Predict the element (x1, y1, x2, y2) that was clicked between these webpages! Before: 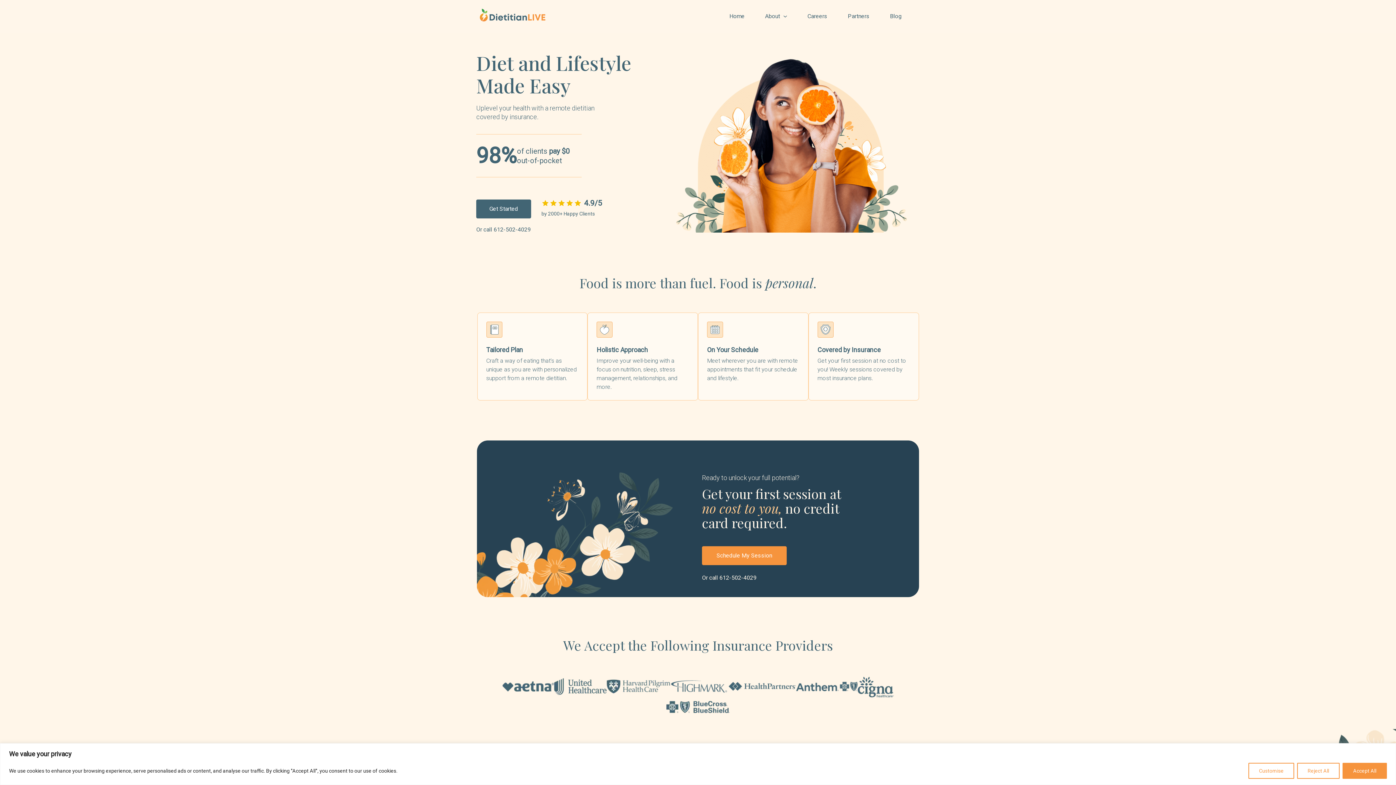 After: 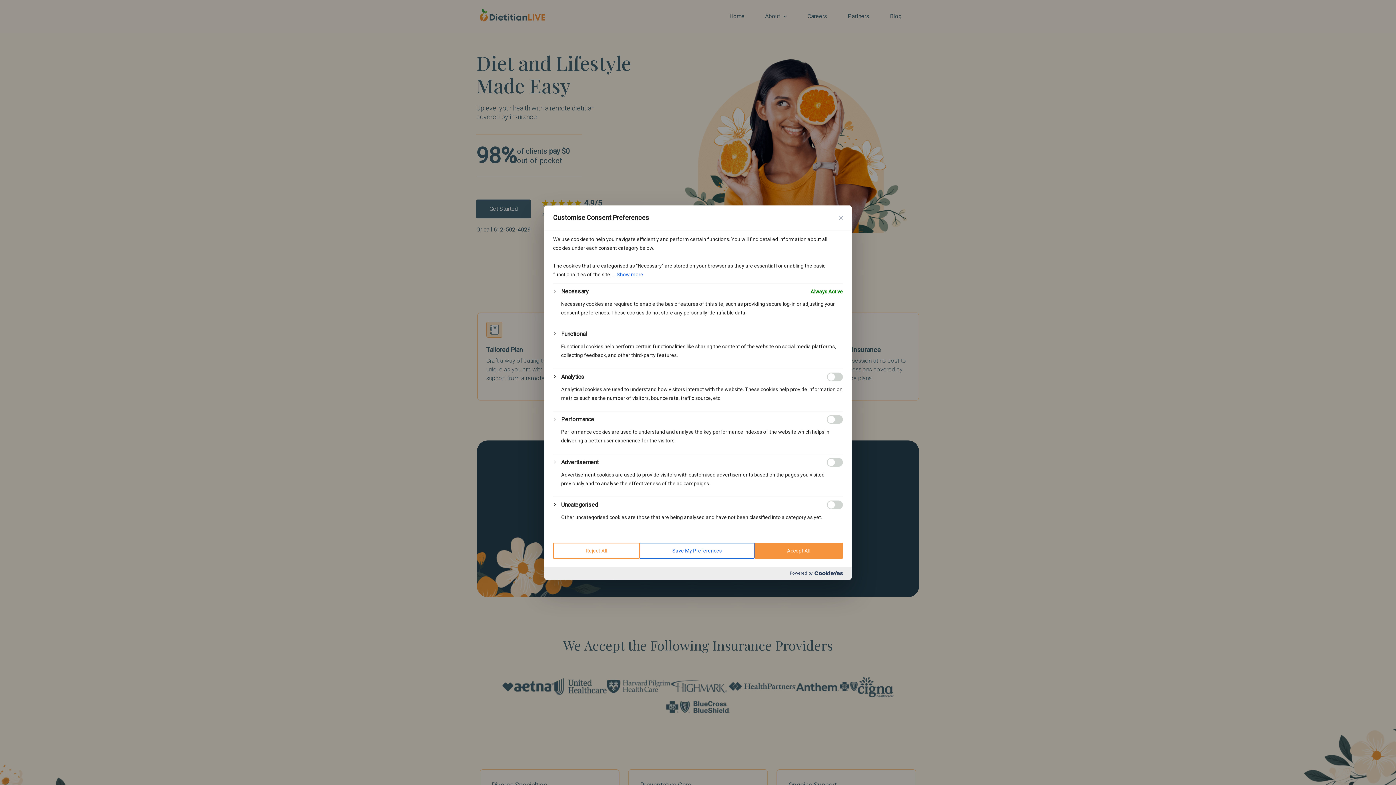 Action: bbox: (1248, 763, 1294, 779) label: Customise